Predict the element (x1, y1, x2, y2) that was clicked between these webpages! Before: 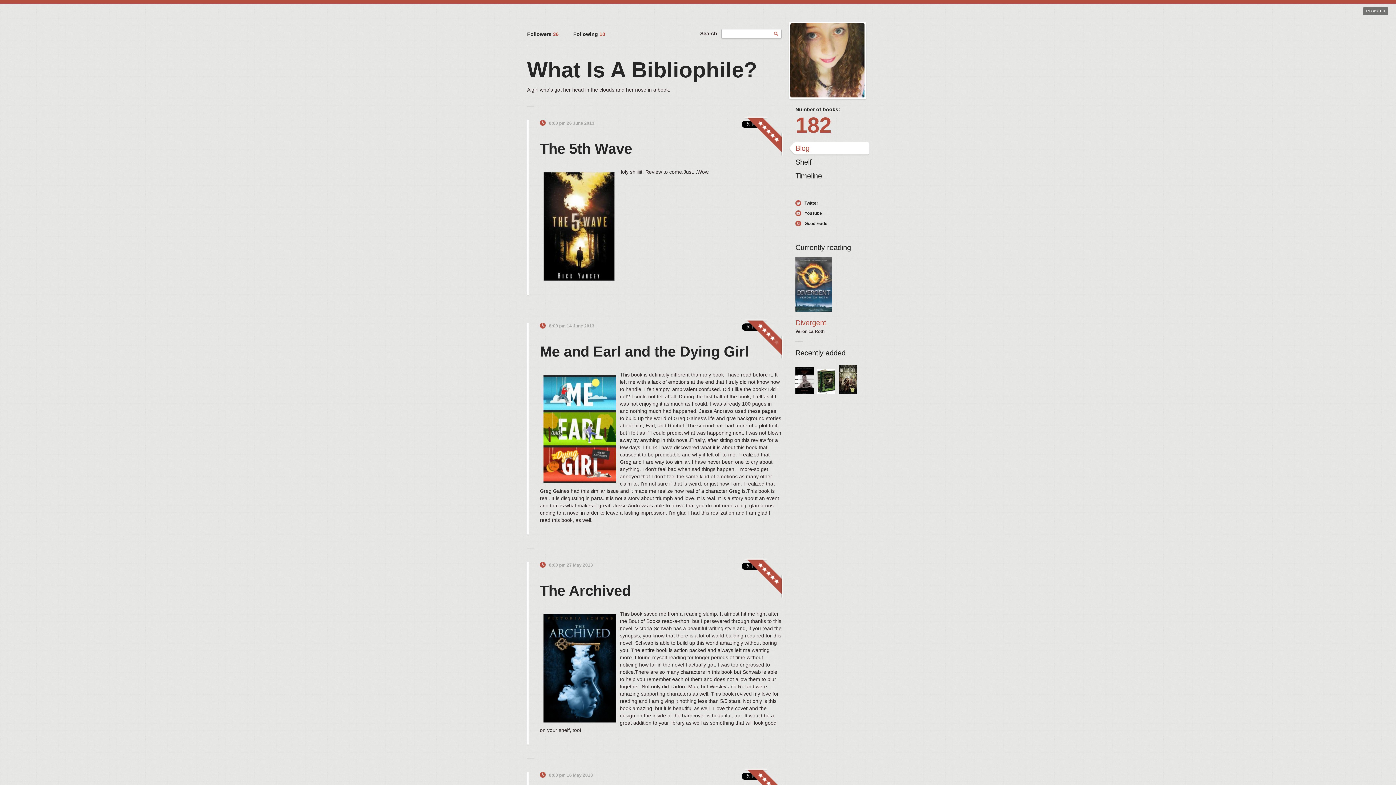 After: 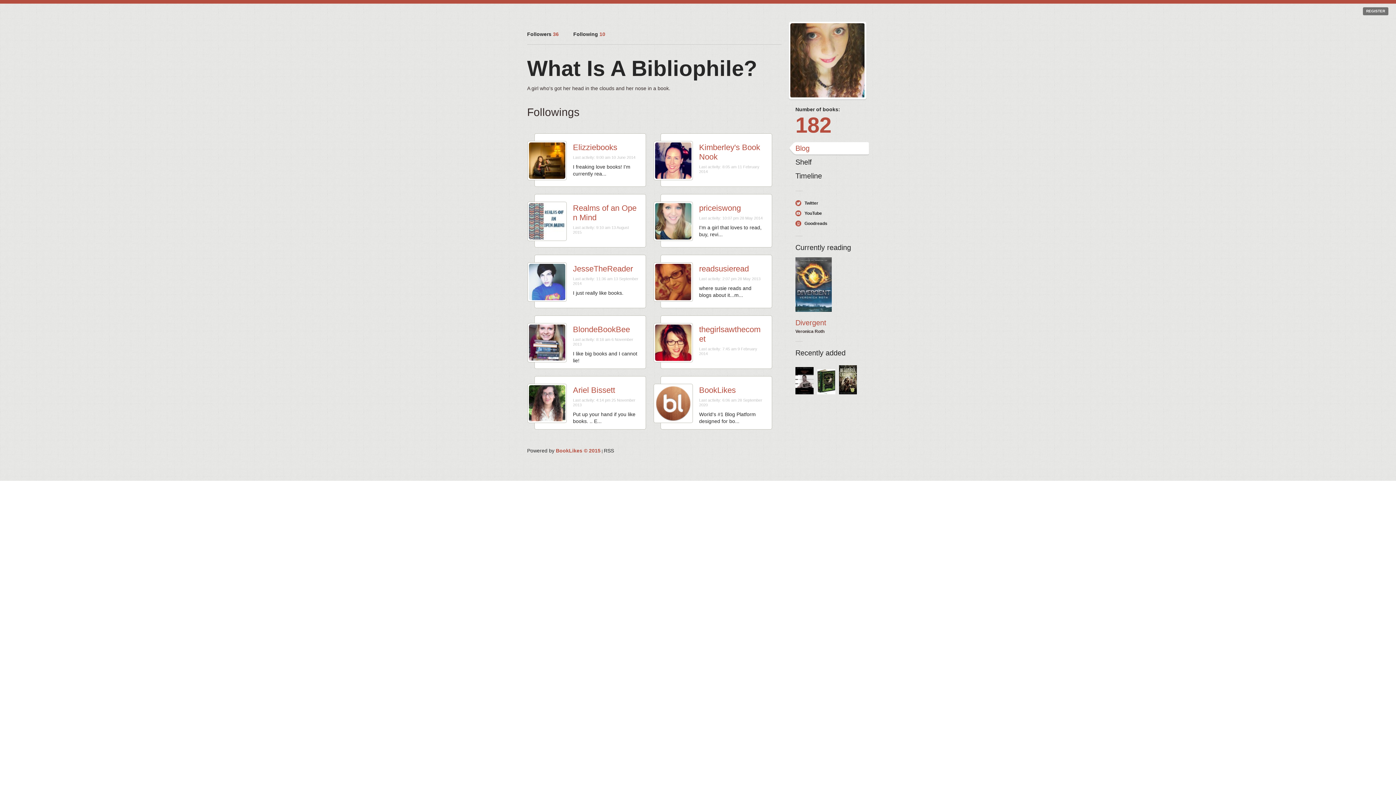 Action: label: Following 10 bbox: (573, 31, 605, 37)